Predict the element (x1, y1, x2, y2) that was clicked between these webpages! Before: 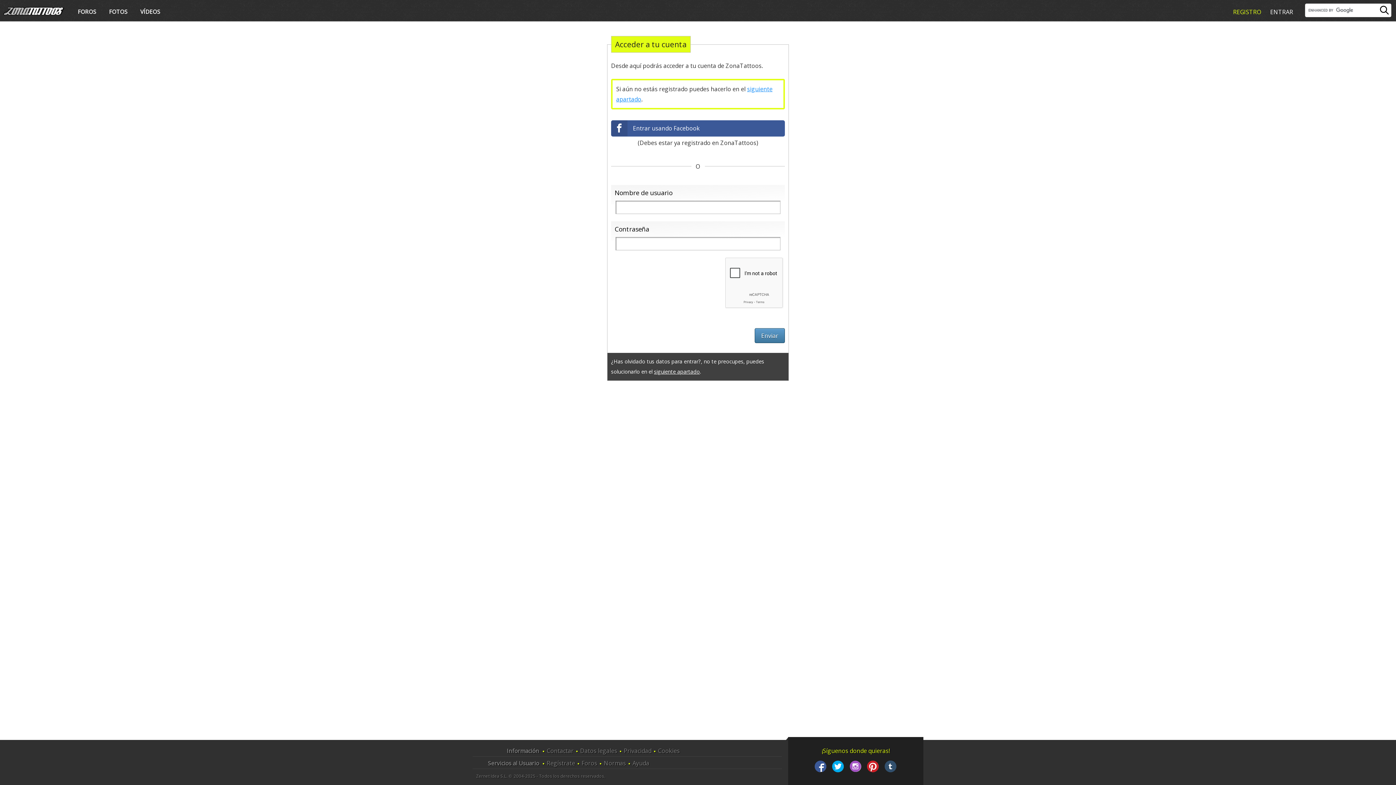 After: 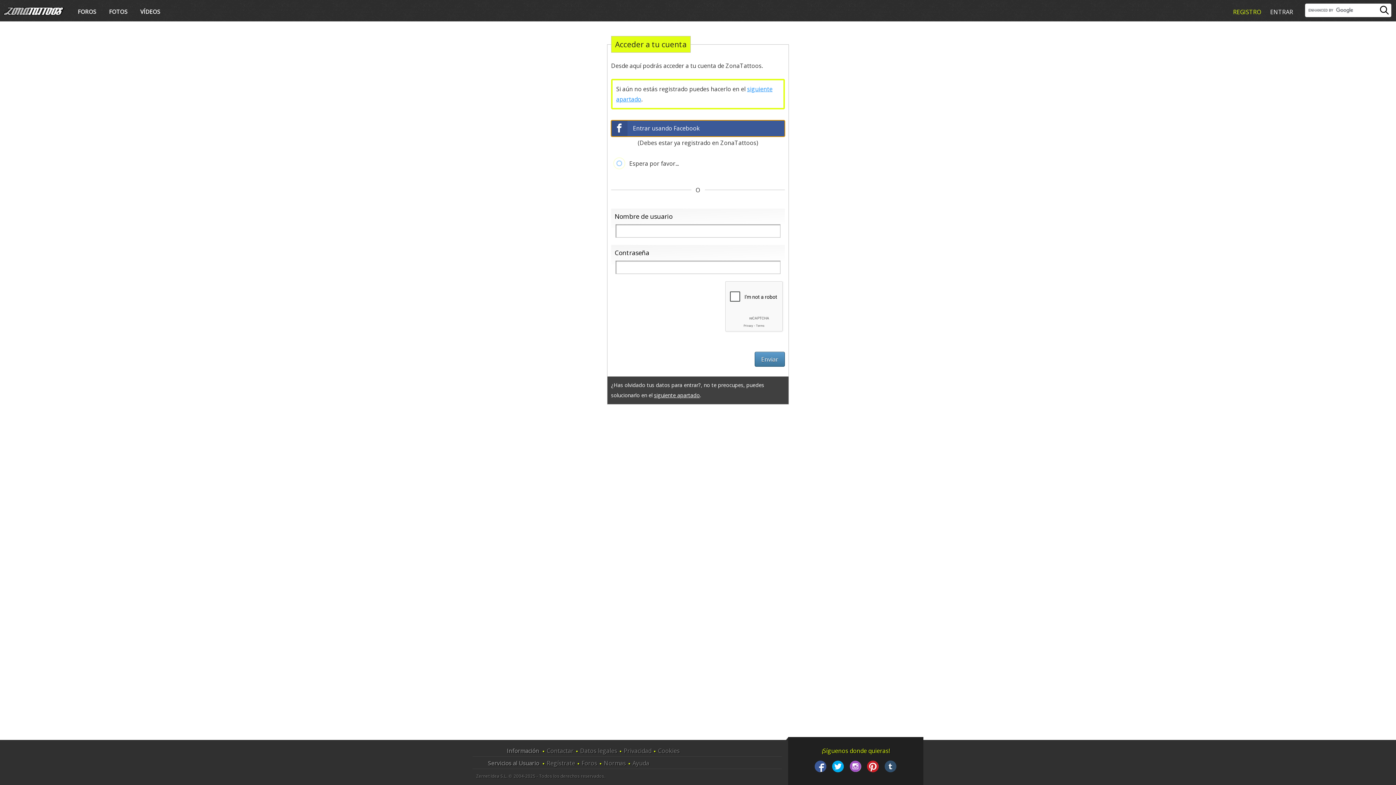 Action: label: Entrar usando Facebook bbox: (611, 120, 785, 136)